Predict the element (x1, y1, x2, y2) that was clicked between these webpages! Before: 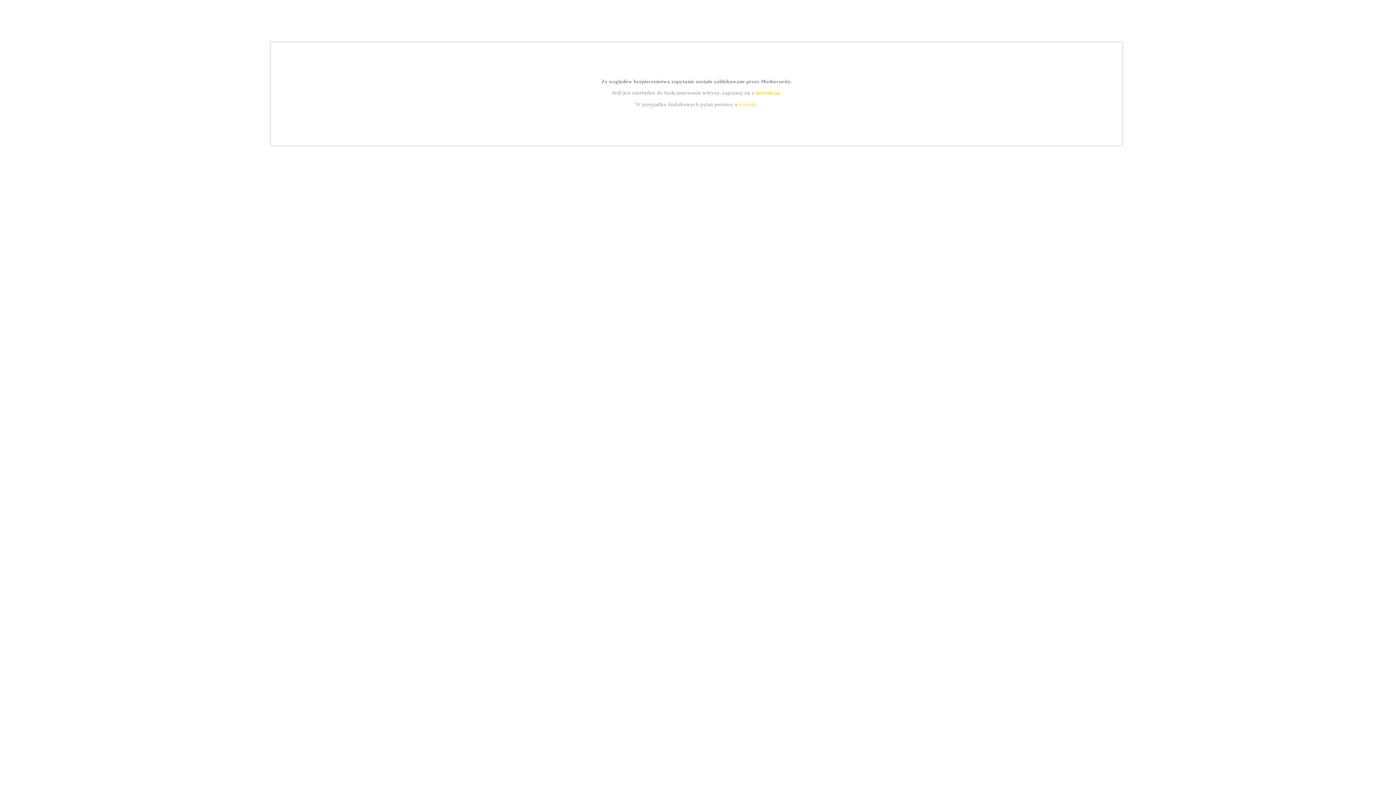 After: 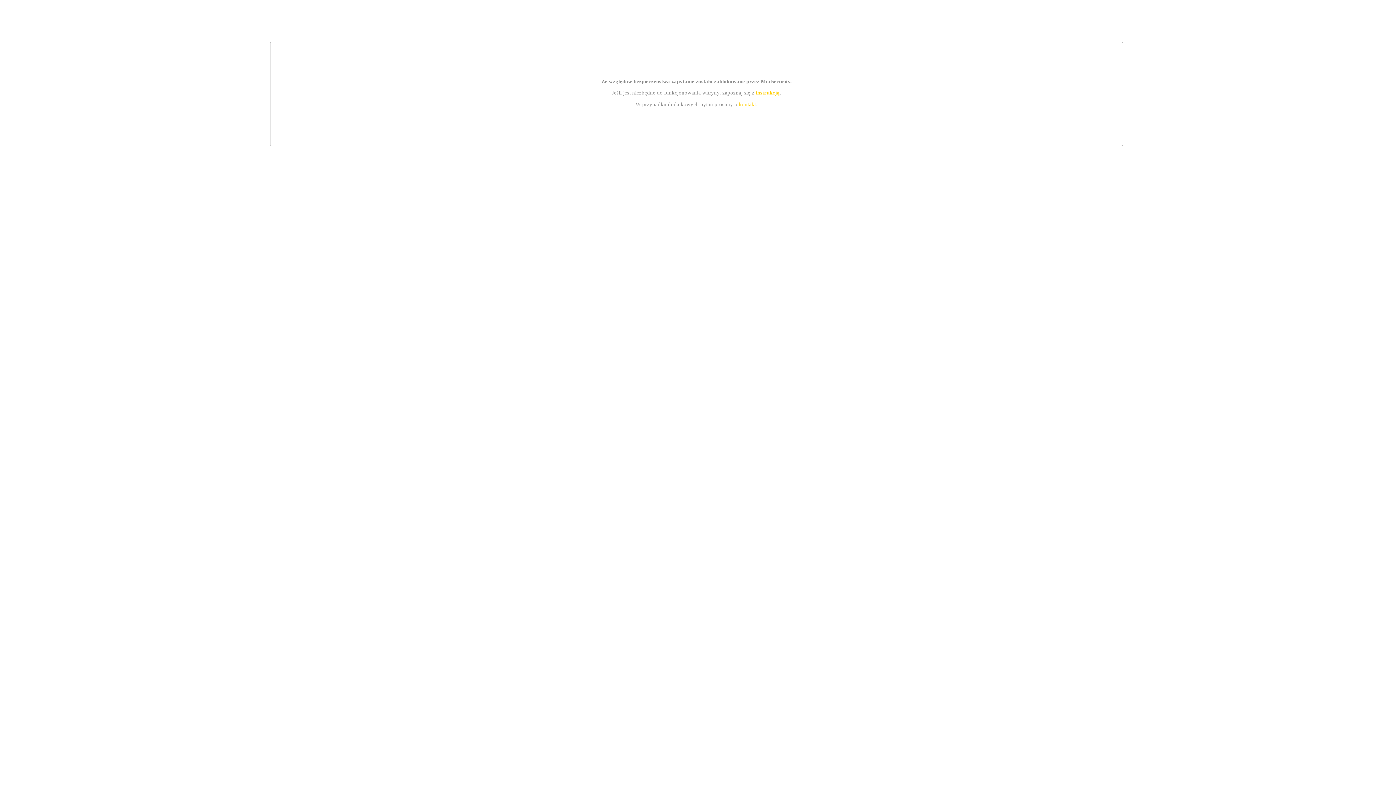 Action: label: instrukcją bbox: (755, 89, 779, 95)